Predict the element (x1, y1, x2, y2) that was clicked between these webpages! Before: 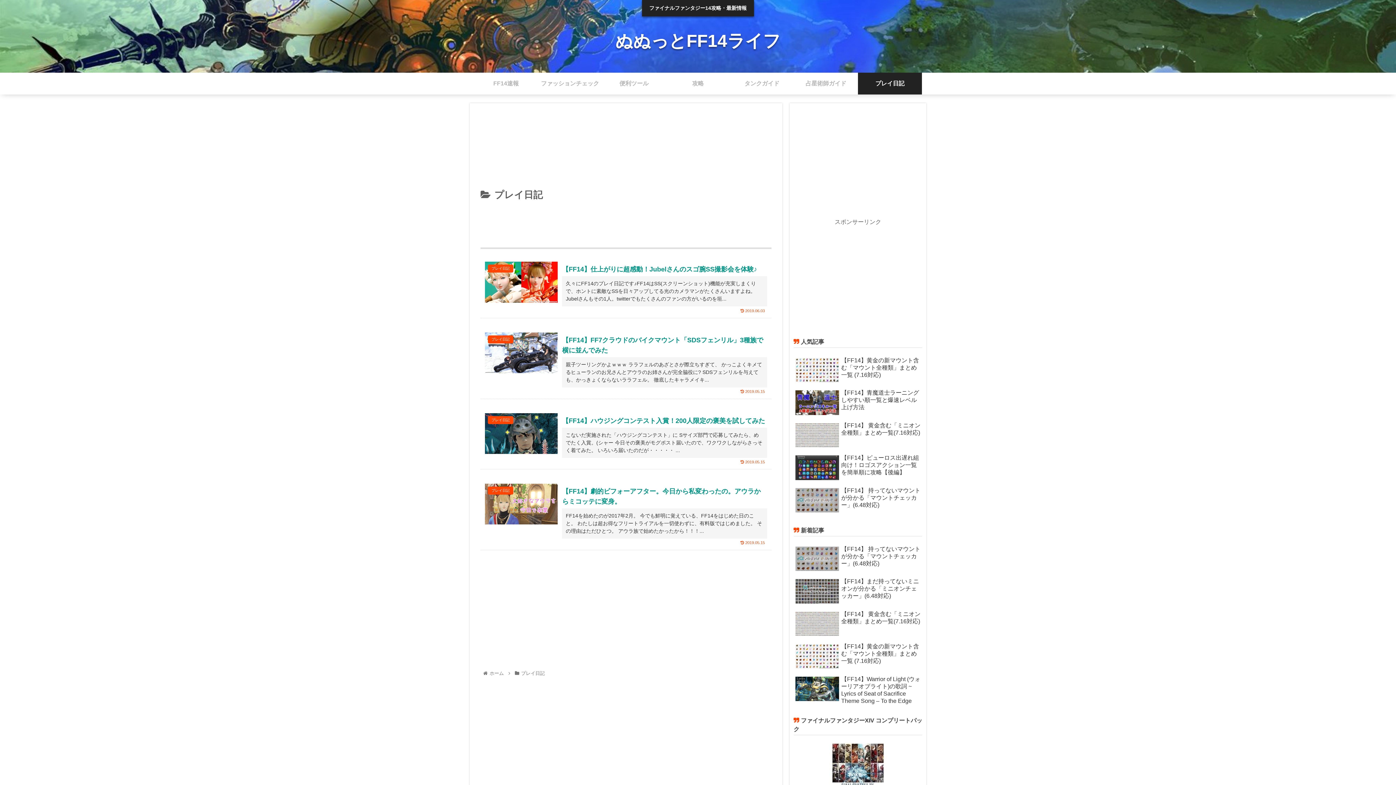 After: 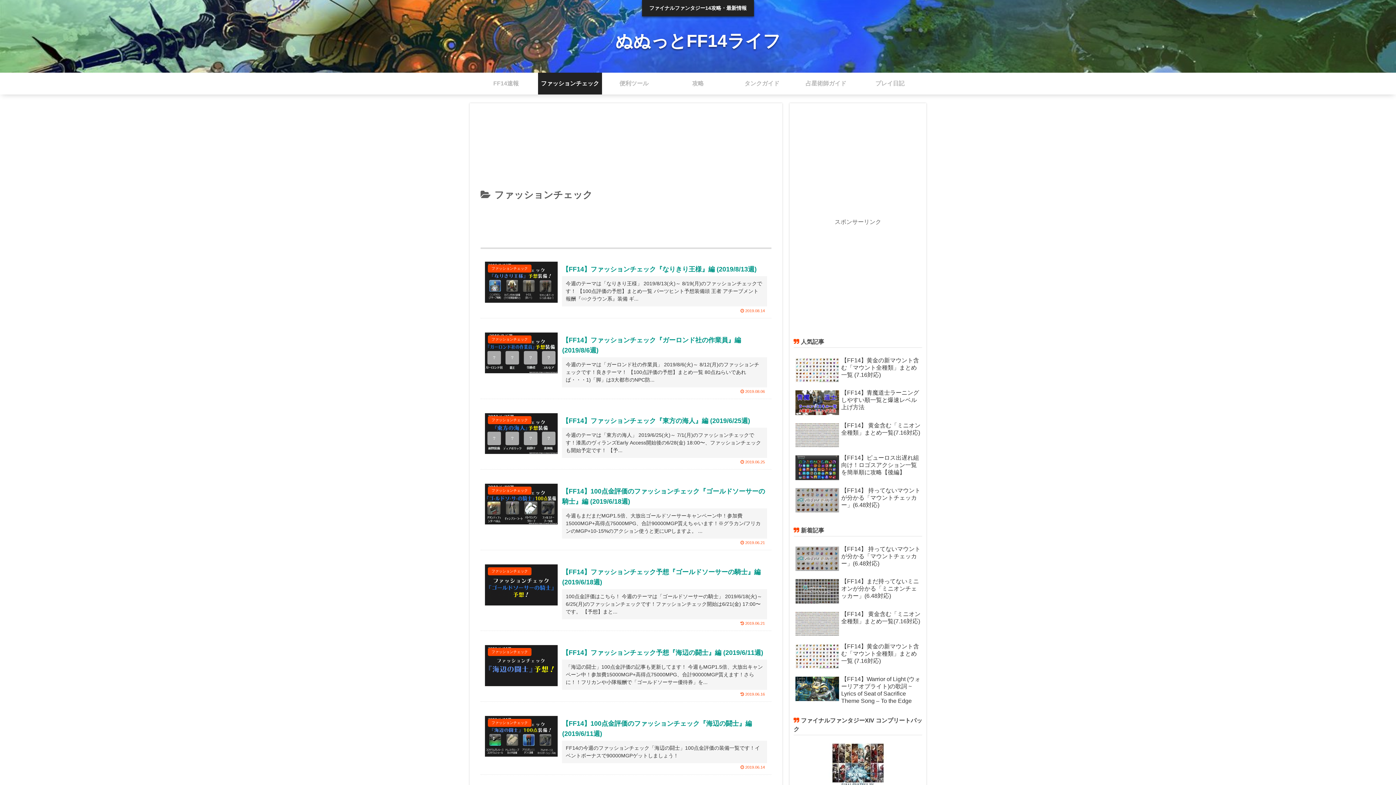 Action: bbox: (538, 72, 602, 94) label: ファッションチェック